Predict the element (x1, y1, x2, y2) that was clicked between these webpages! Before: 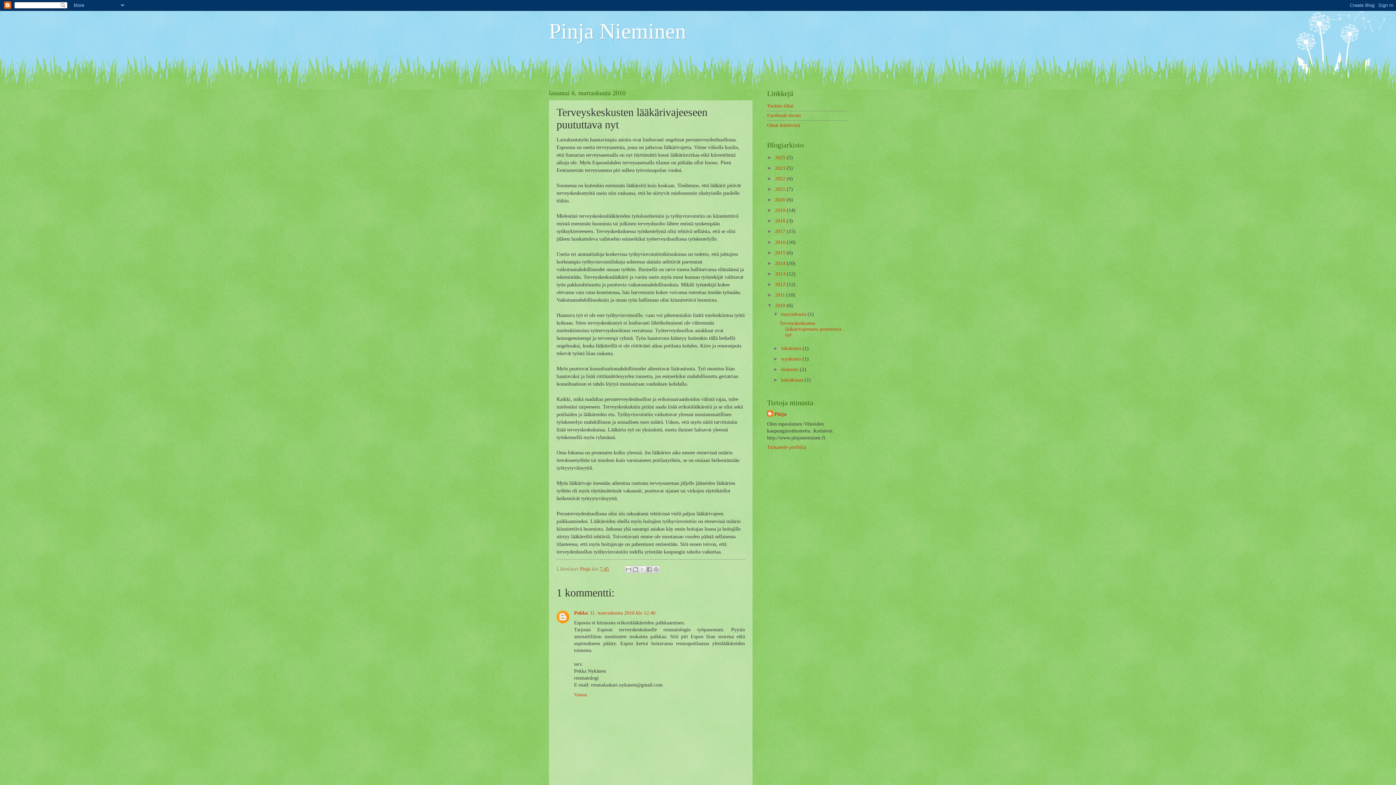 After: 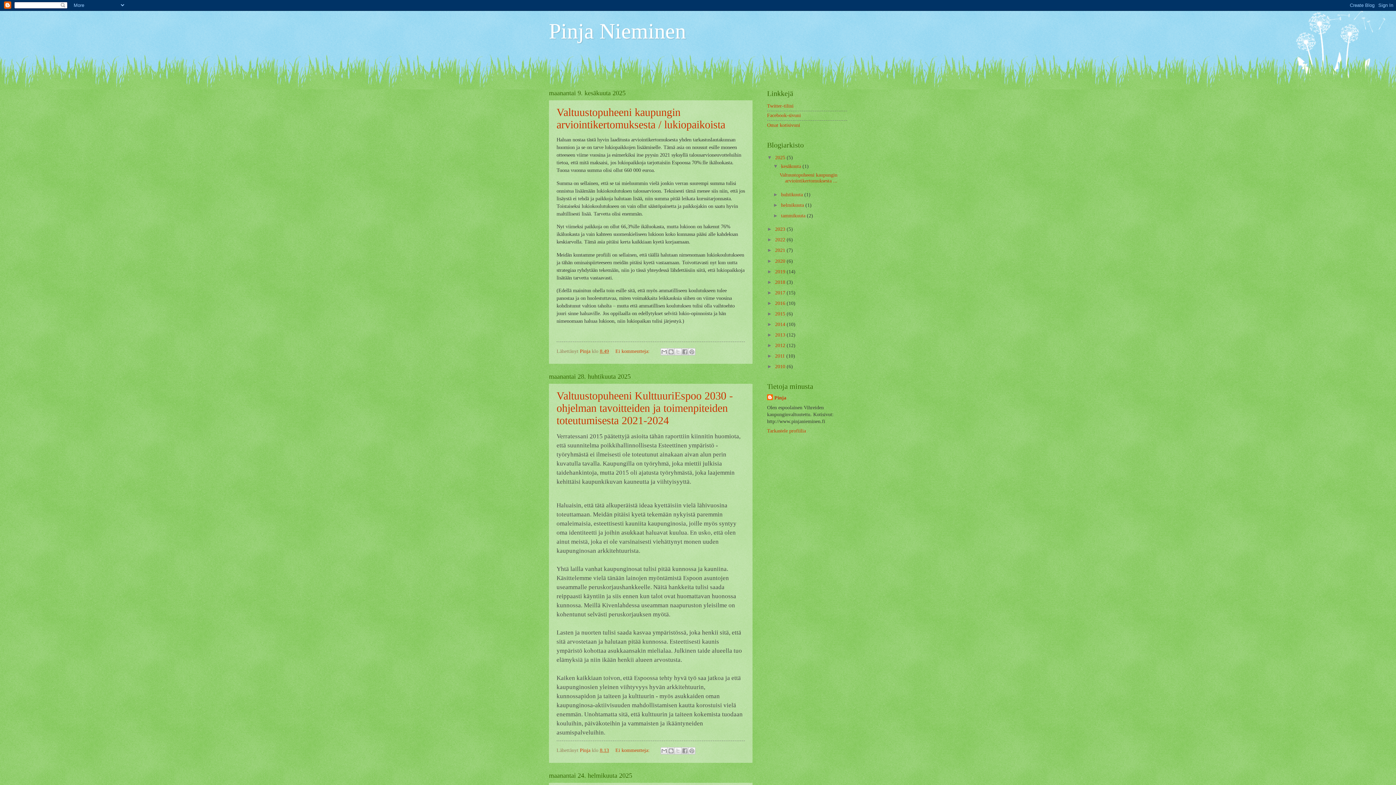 Action: bbox: (775, 154, 786, 160) label: 2025 